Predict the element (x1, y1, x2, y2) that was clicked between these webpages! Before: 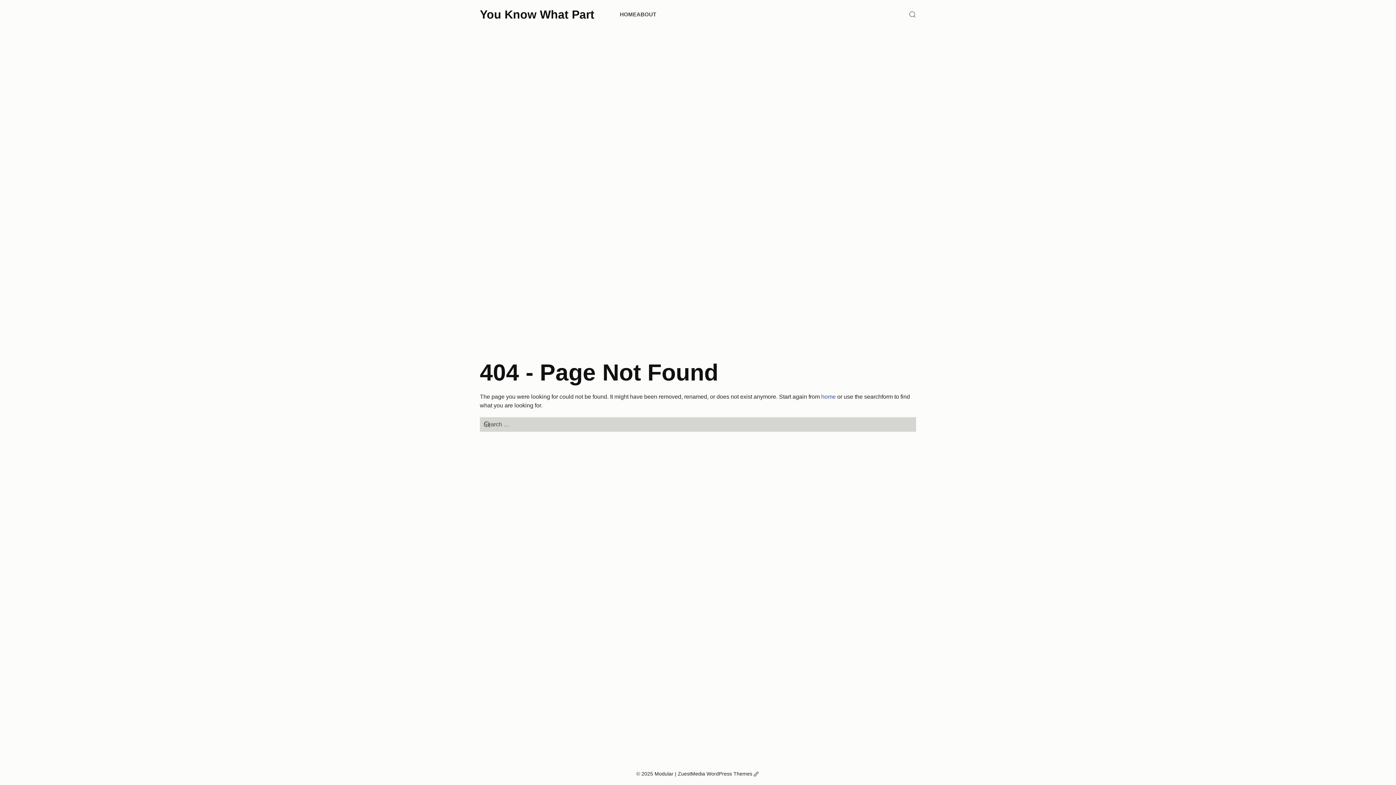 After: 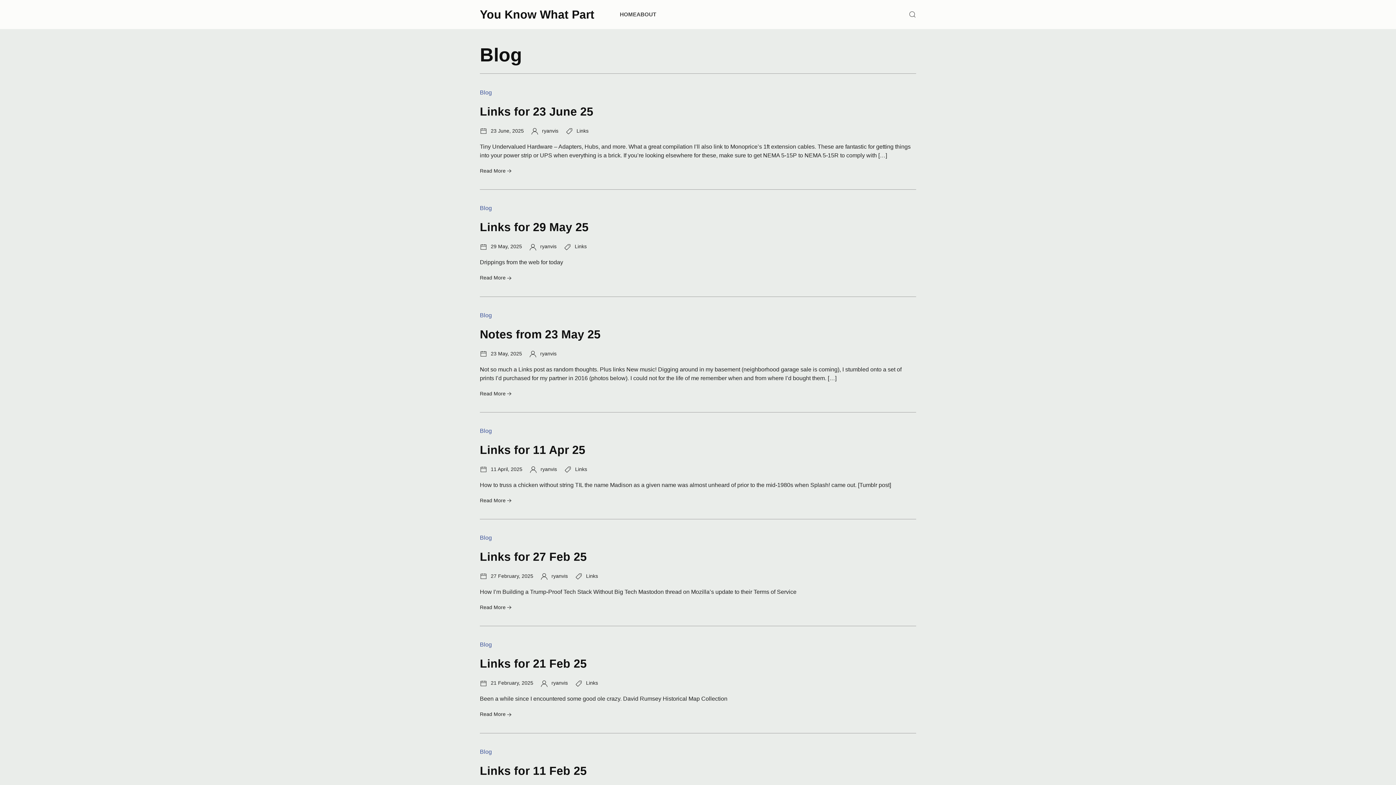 Action: label: home bbox: (821, 393, 836, 400)